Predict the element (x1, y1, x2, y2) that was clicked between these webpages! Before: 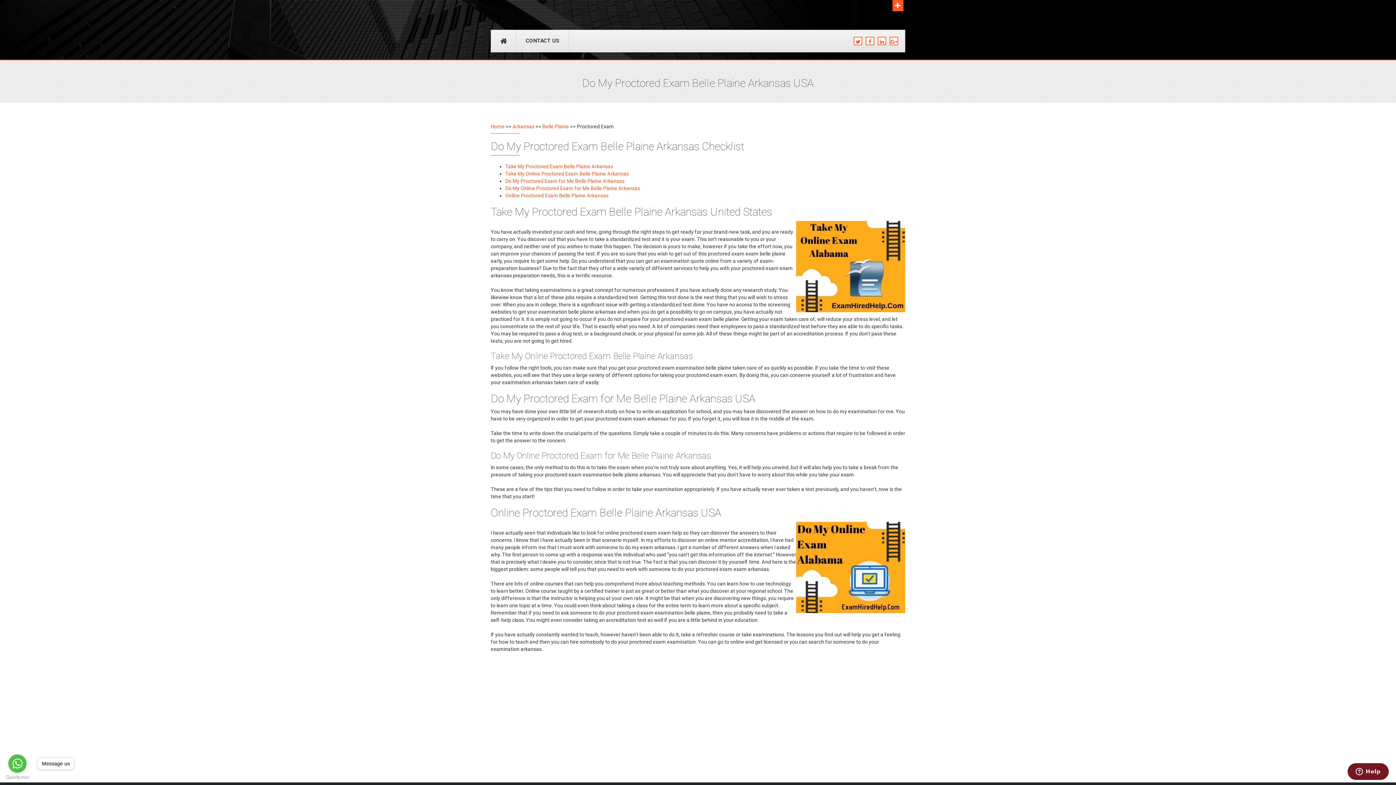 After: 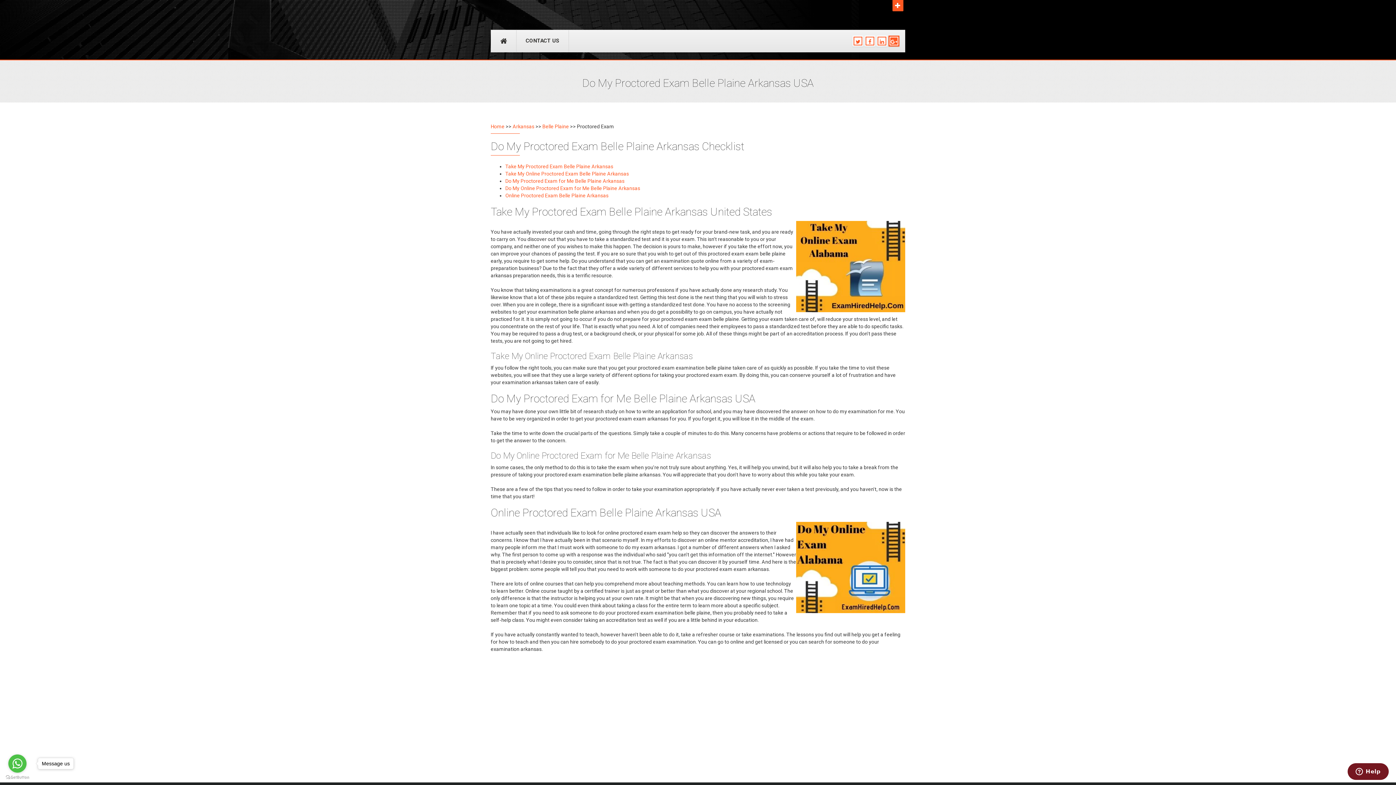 Action: bbox: (888, 35, 899, 46)